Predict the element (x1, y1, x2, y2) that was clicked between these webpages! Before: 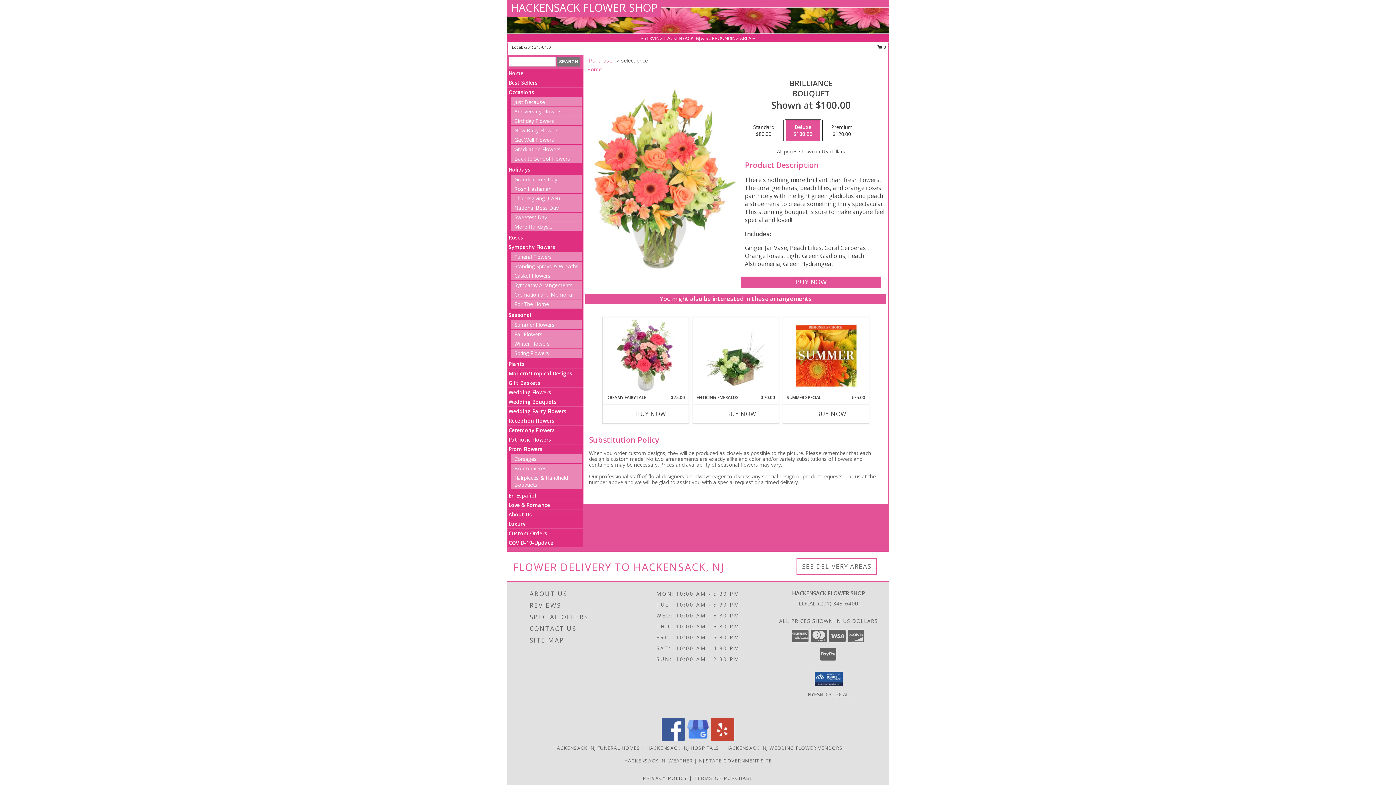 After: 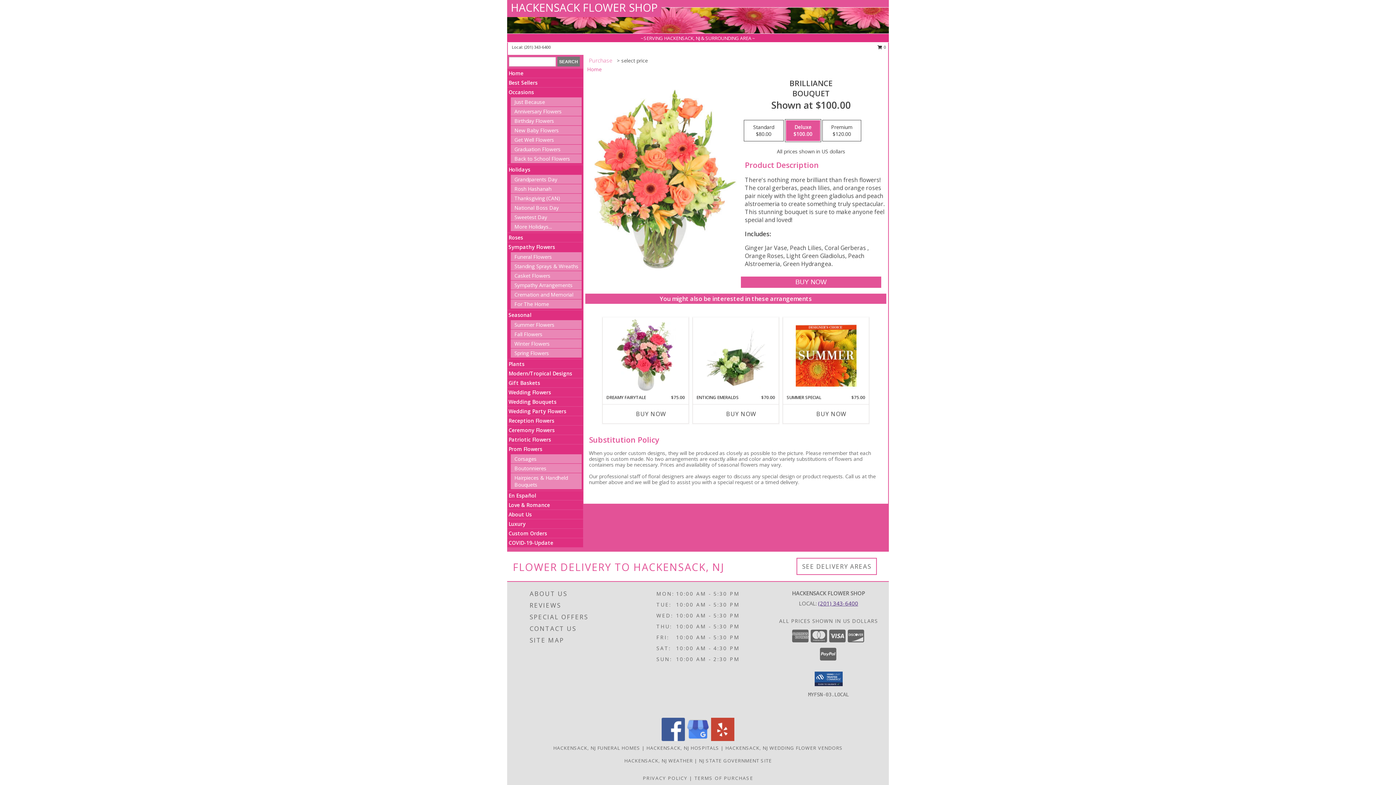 Action: label: Call local number: +1-201-343-6400 bbox: (818, 600, 858, 607)